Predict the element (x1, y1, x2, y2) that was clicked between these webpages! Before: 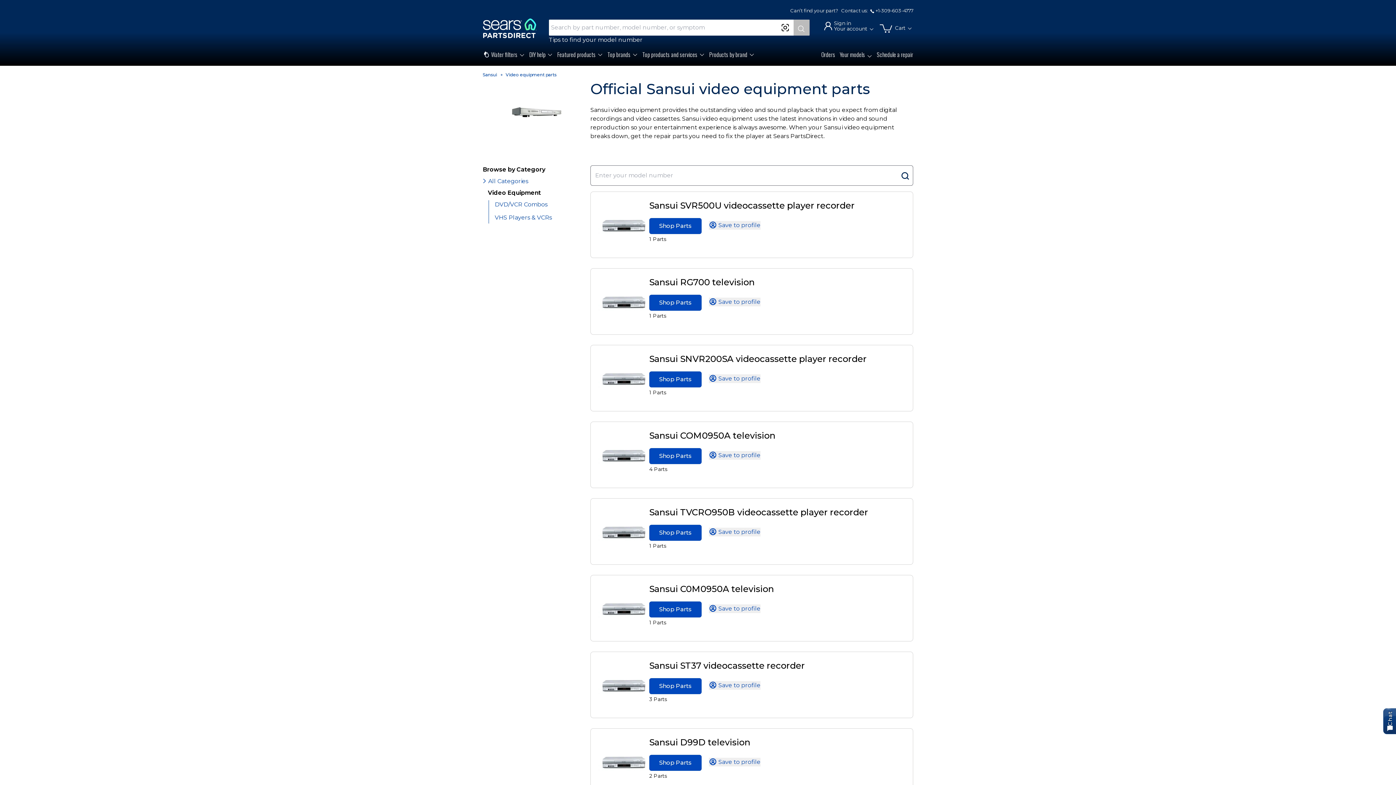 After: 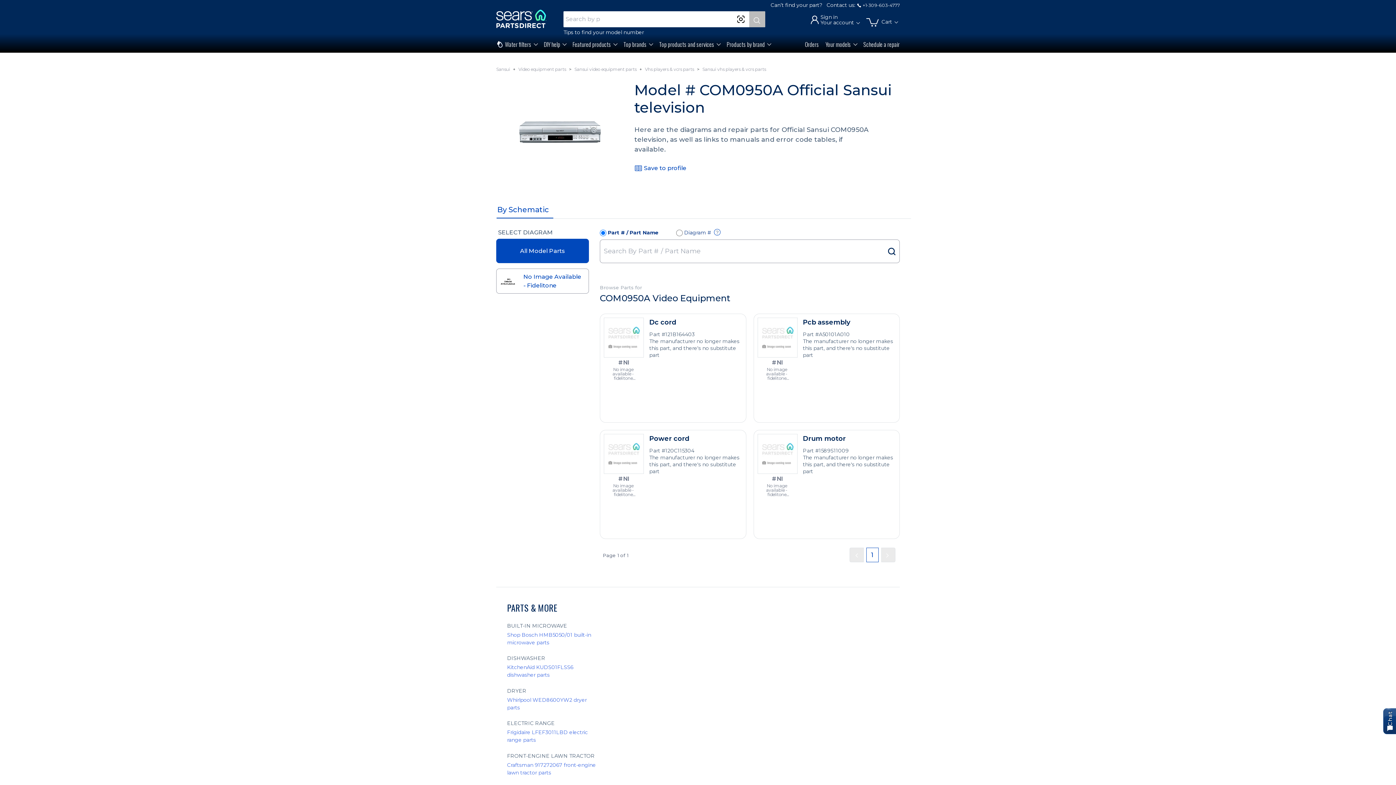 Action: bbox: (649, 430, 775, 441) label: Sansui COM0950A television